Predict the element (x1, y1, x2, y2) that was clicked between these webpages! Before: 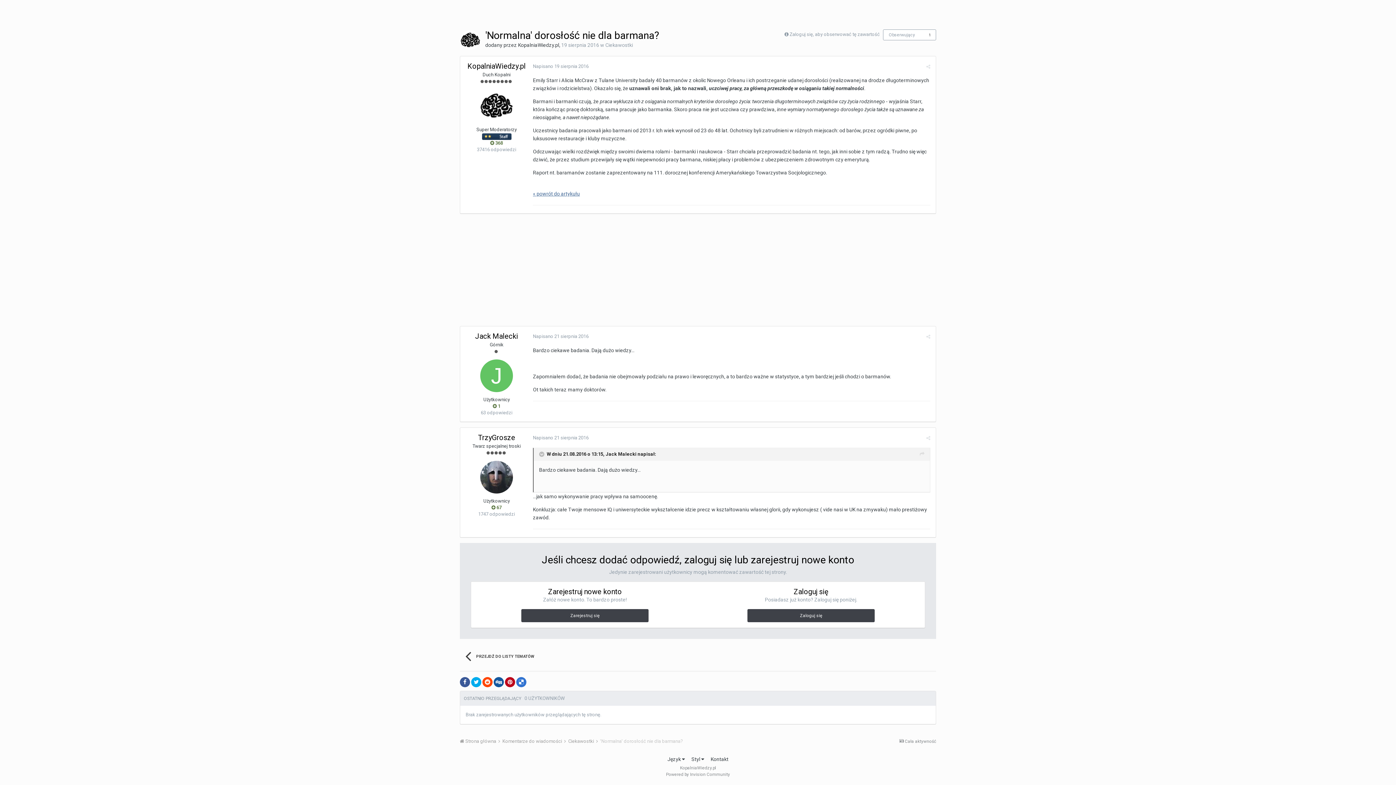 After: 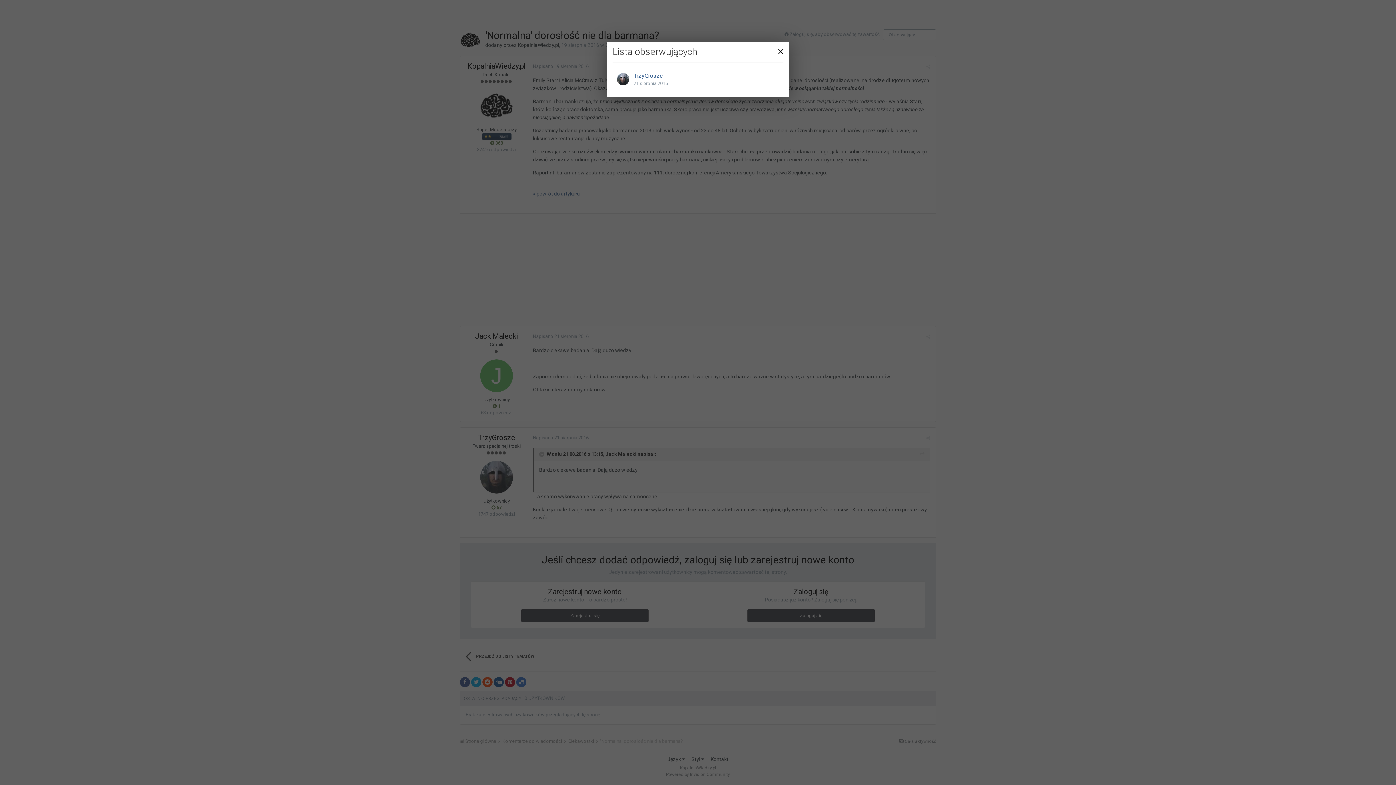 Action: label: 1 bbox: (925, 31, 934, 38)